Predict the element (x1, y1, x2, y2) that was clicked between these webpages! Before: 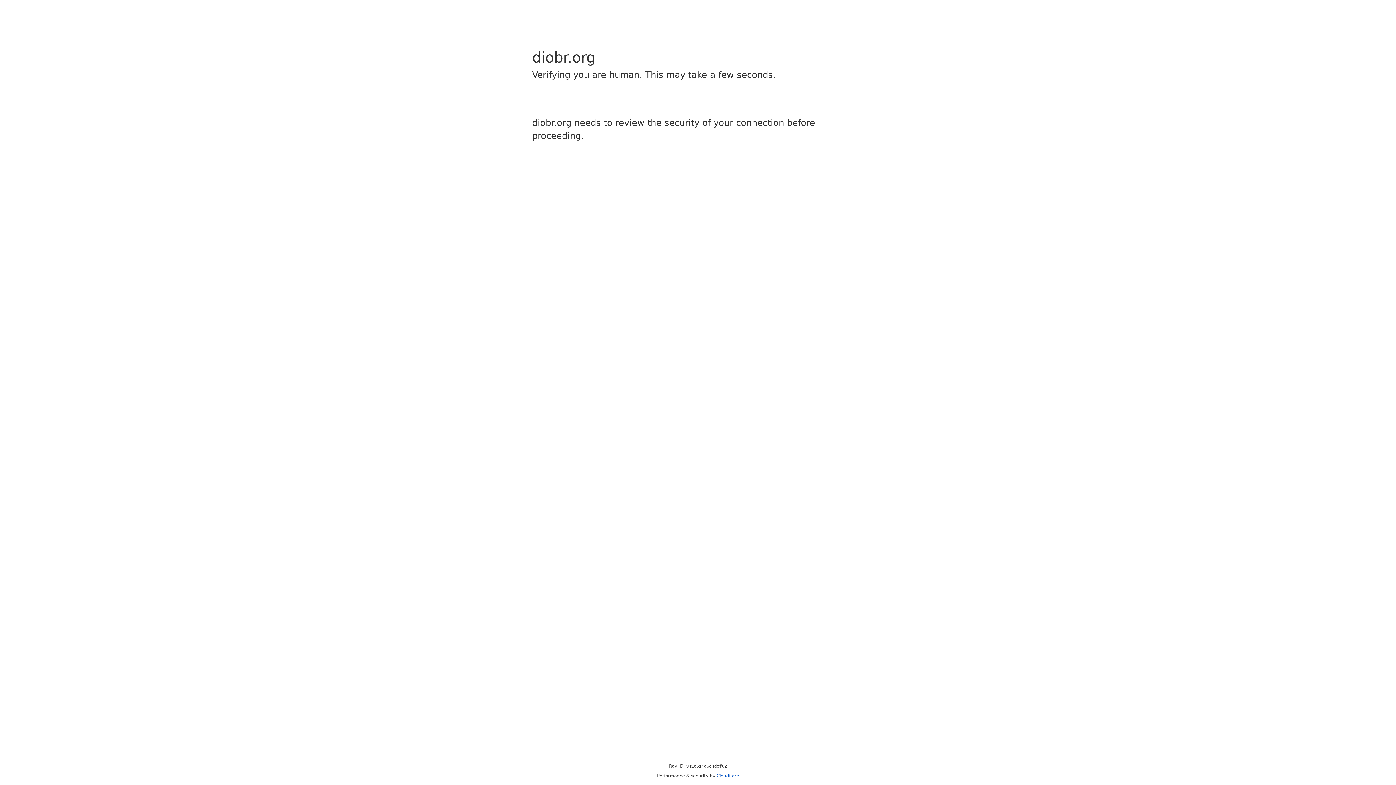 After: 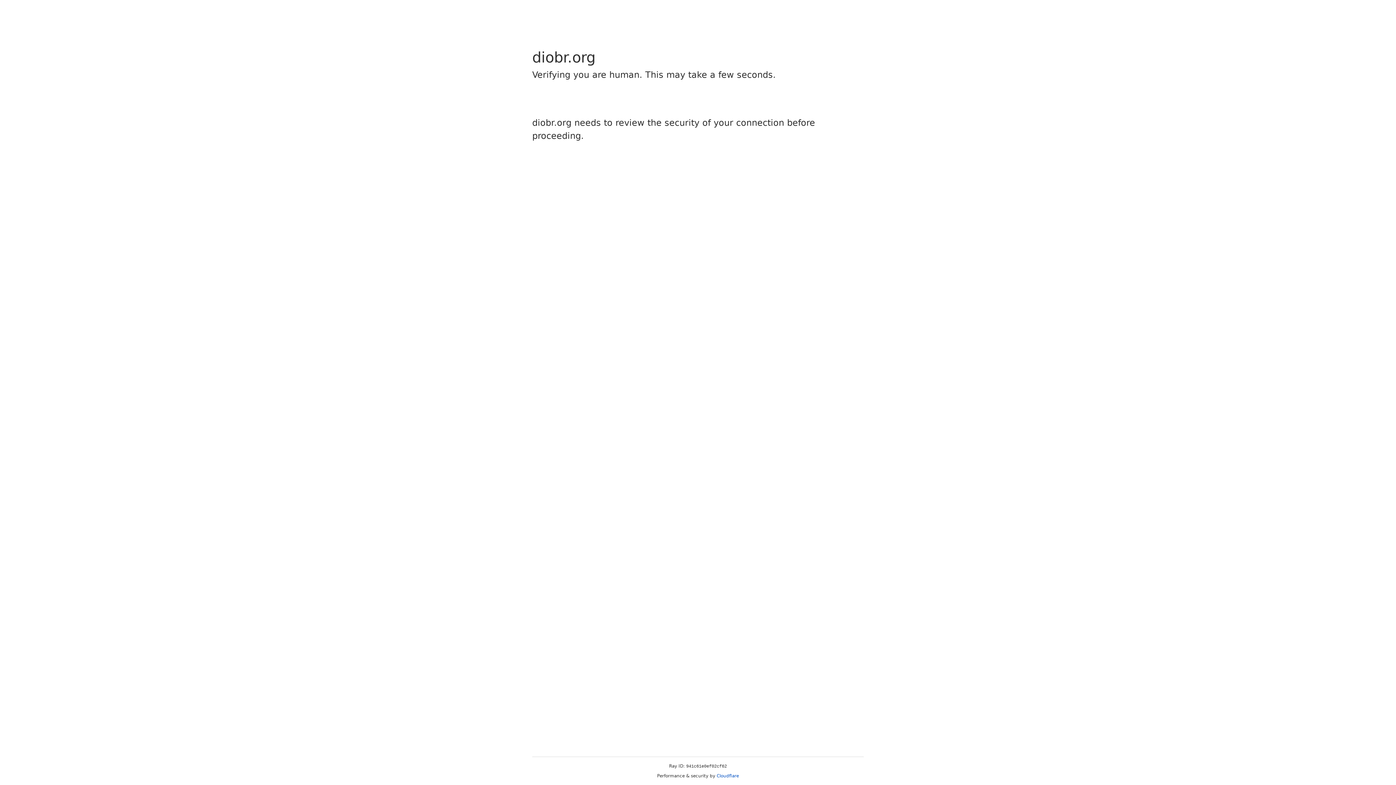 Action: bbox: (716, 773, 739, 778) label: Cloudflare